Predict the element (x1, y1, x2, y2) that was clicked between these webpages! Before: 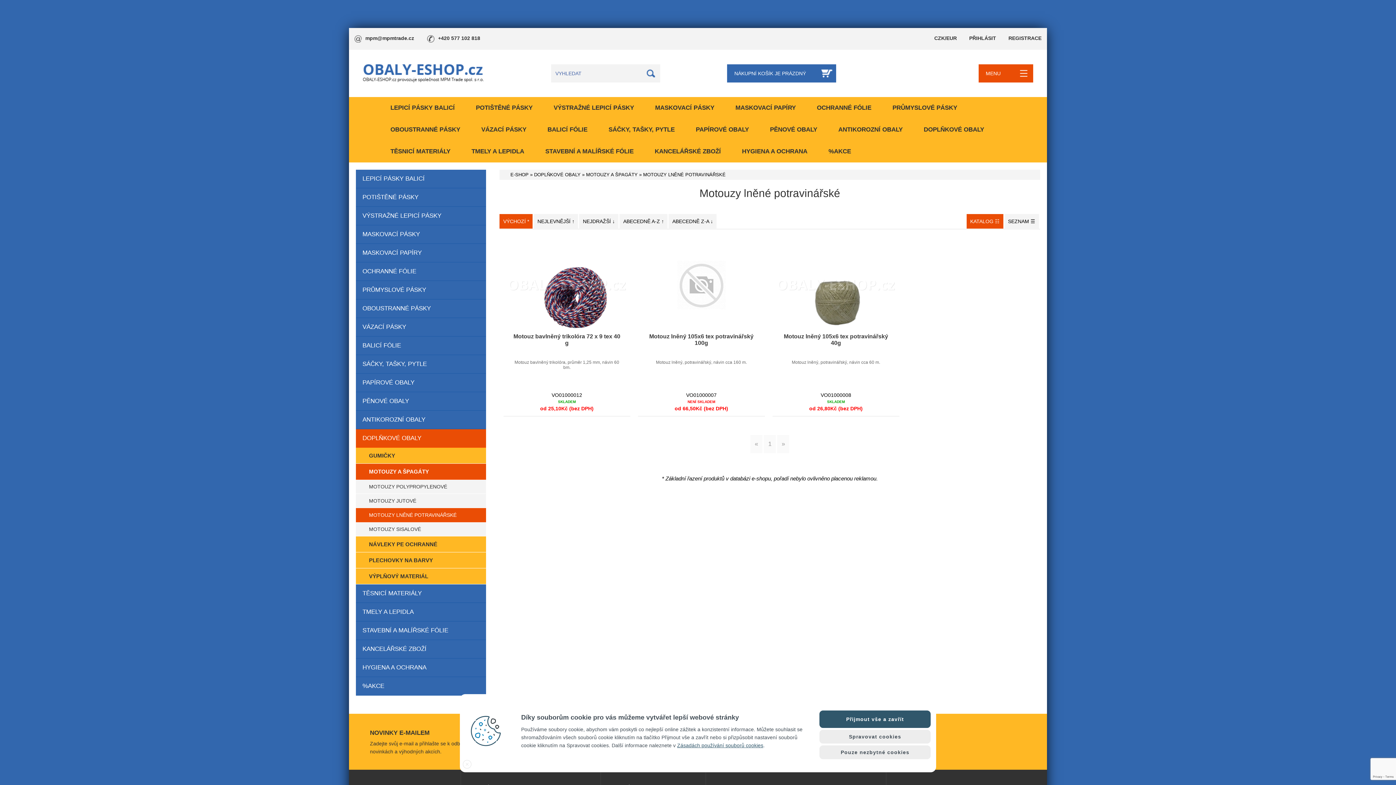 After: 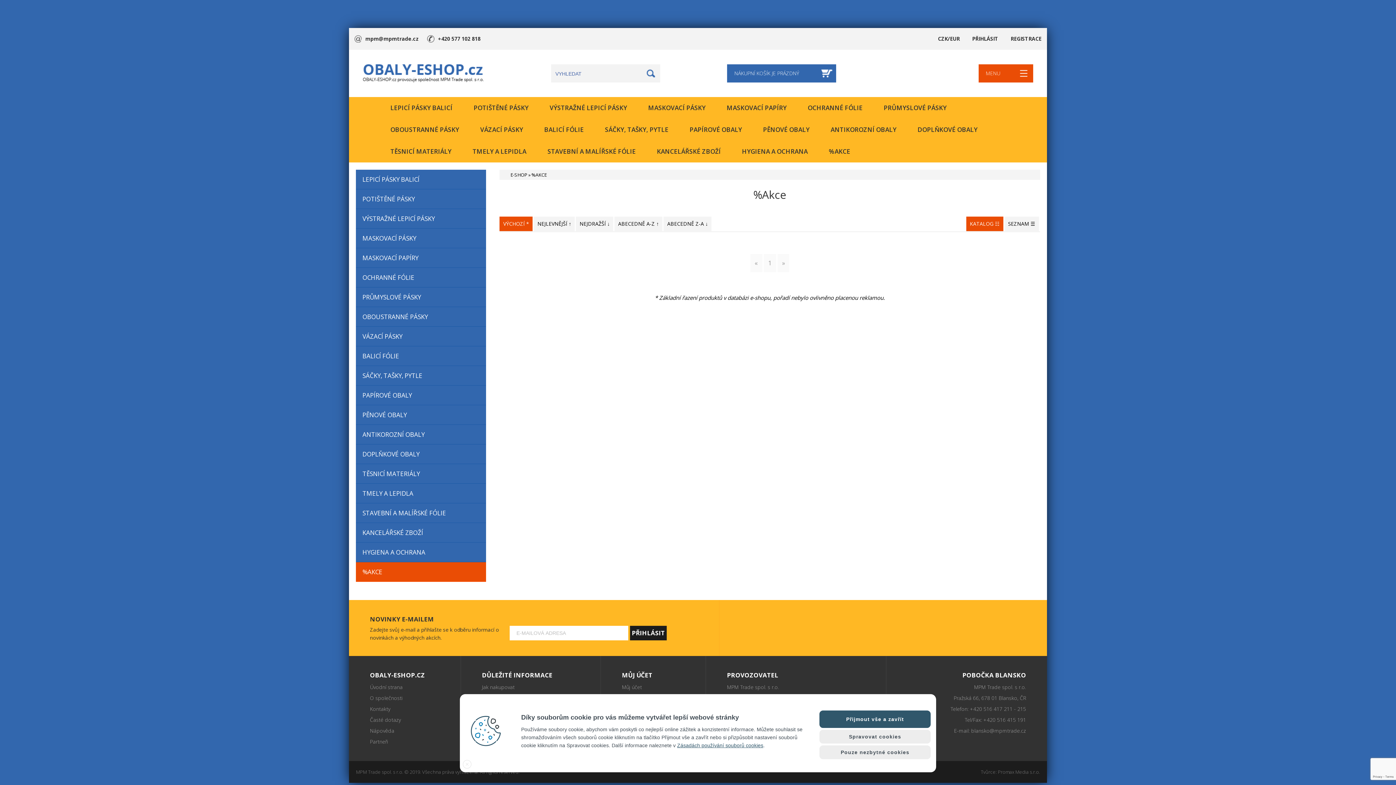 Action: label: %AKCE bbox: (818, 140, 861, 162)